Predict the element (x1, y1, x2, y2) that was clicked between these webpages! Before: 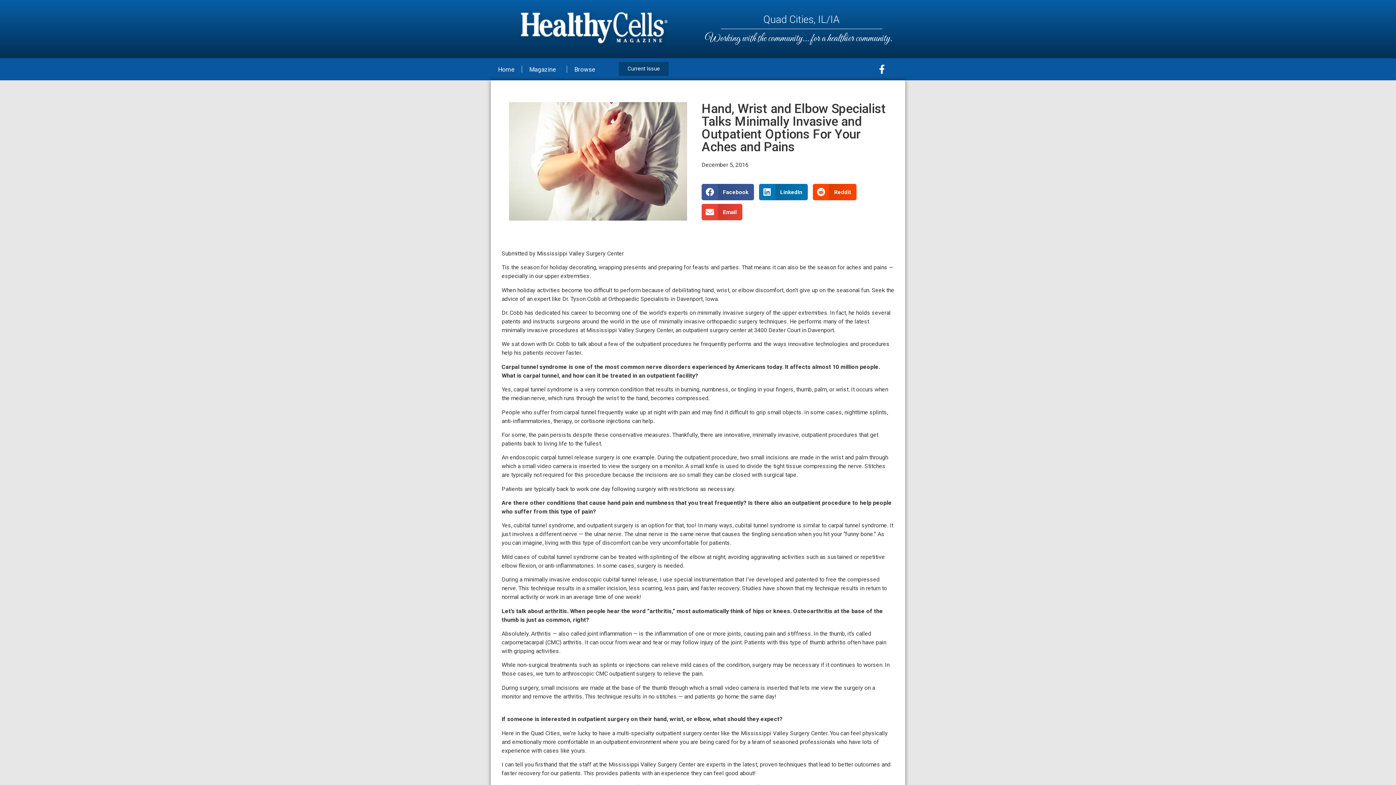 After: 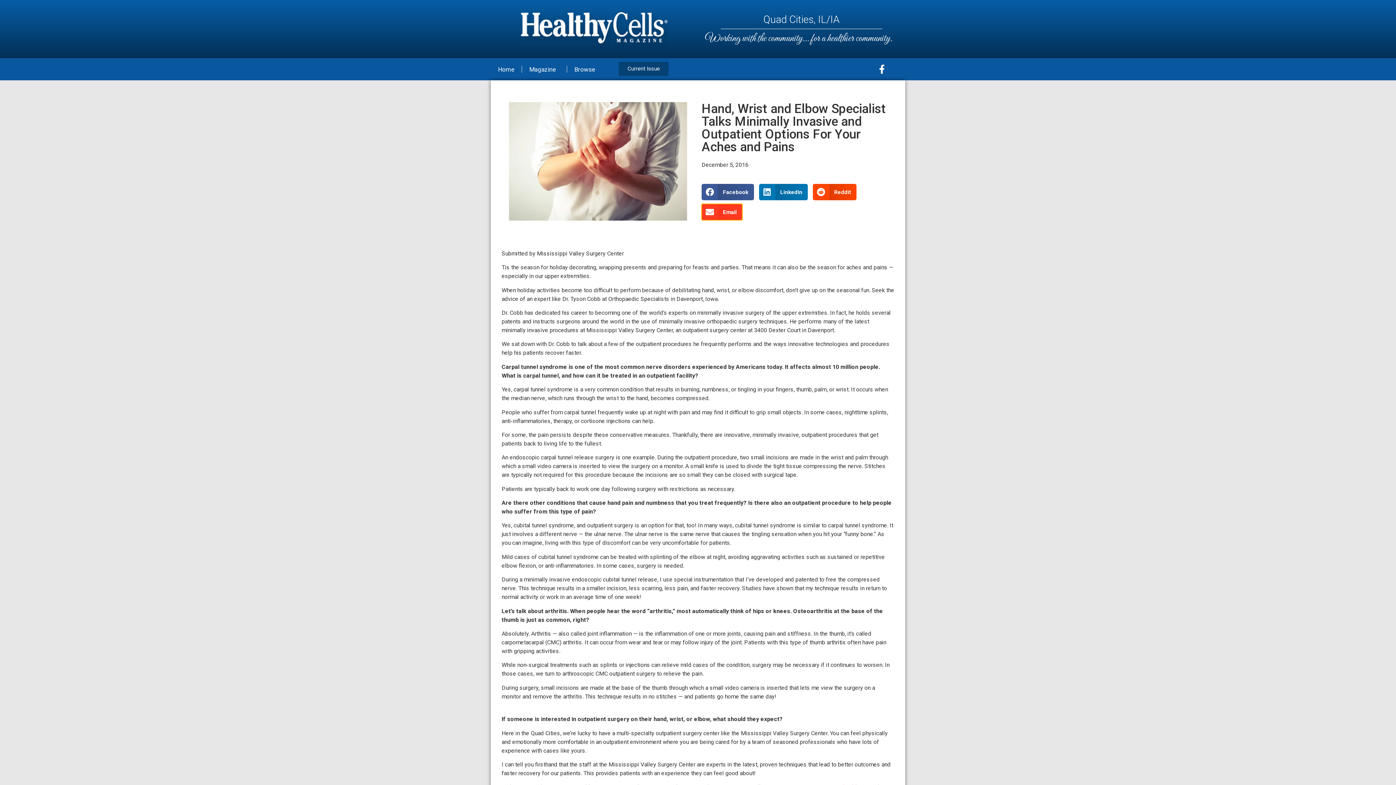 Action: bbox: (701, 204, 742, 220) label: Share on email